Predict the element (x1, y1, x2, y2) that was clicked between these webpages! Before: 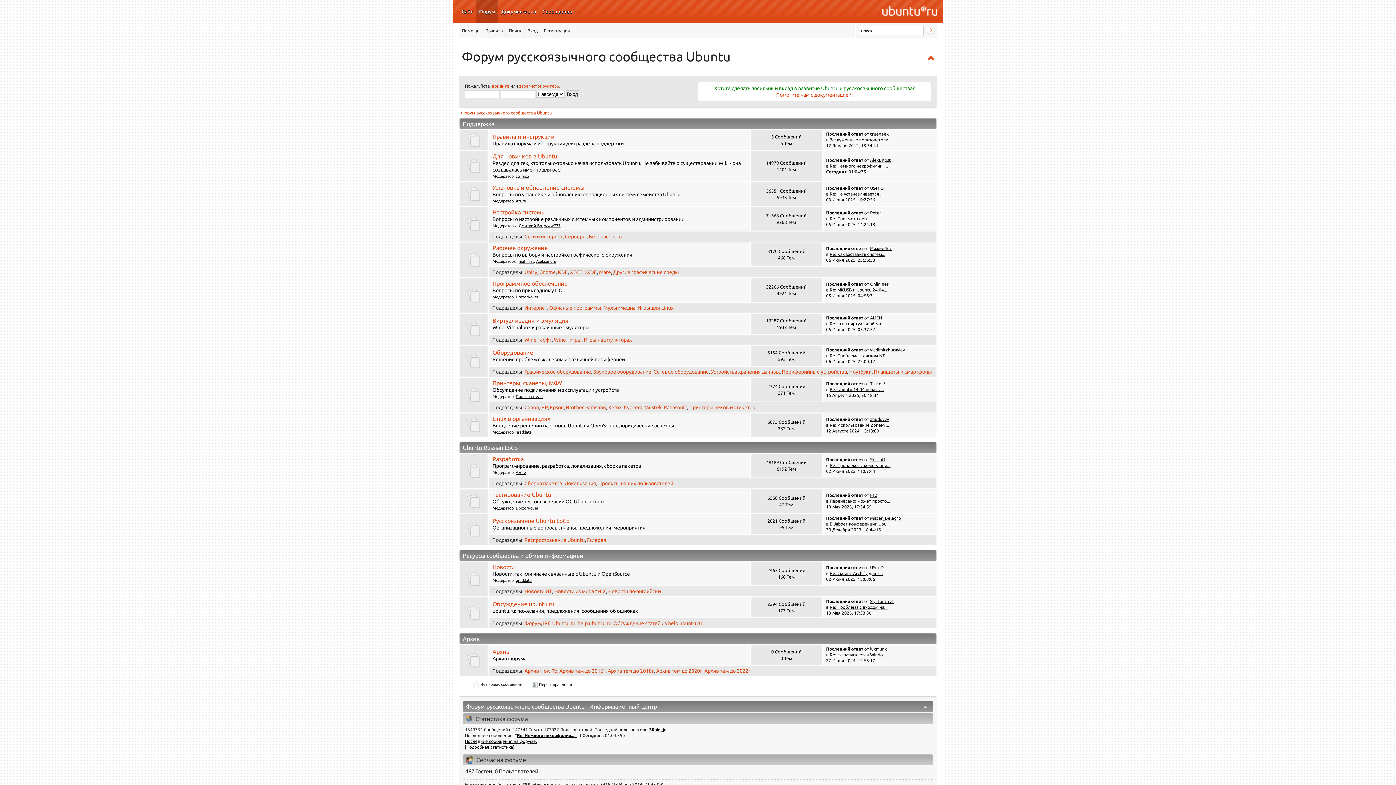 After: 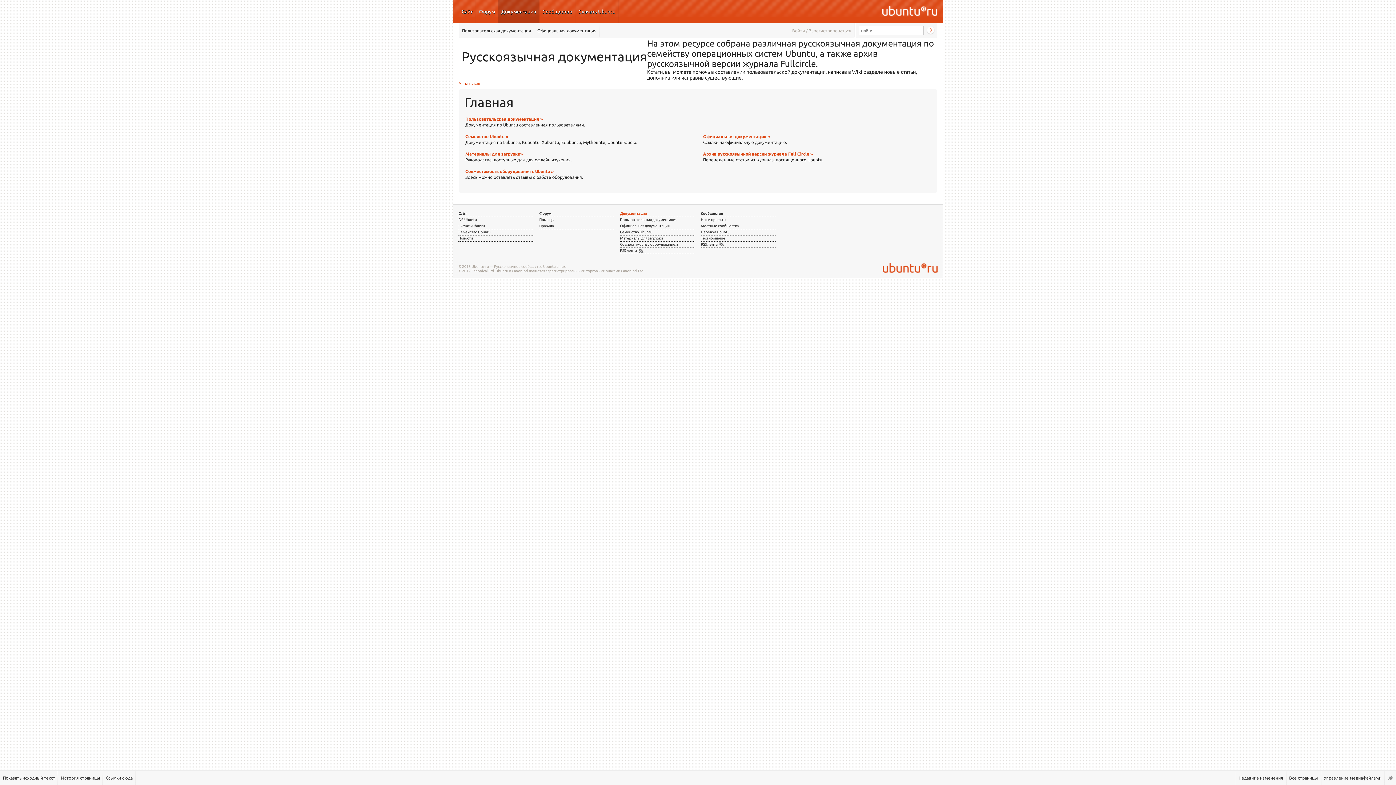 Action: label: Документация bbox: (498, 0, 539, 23)